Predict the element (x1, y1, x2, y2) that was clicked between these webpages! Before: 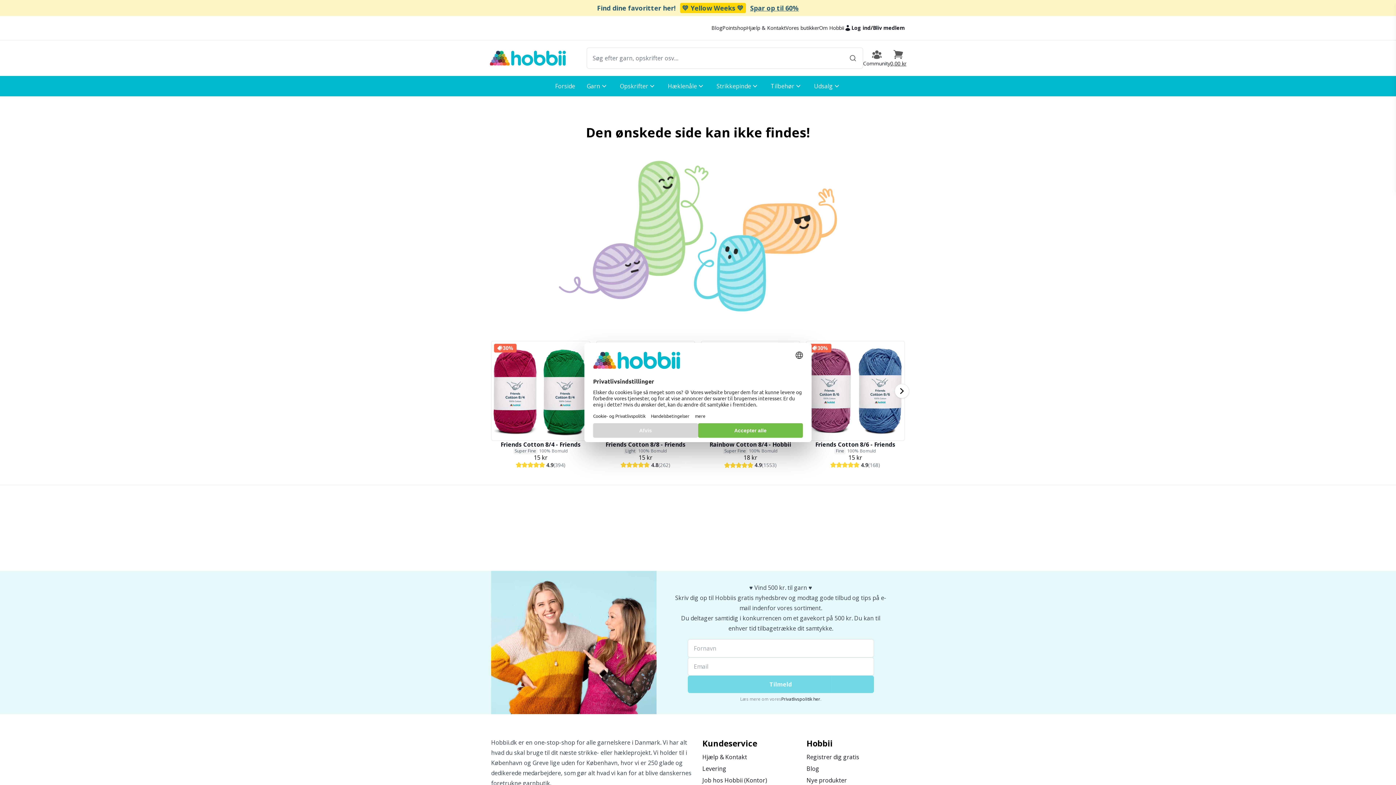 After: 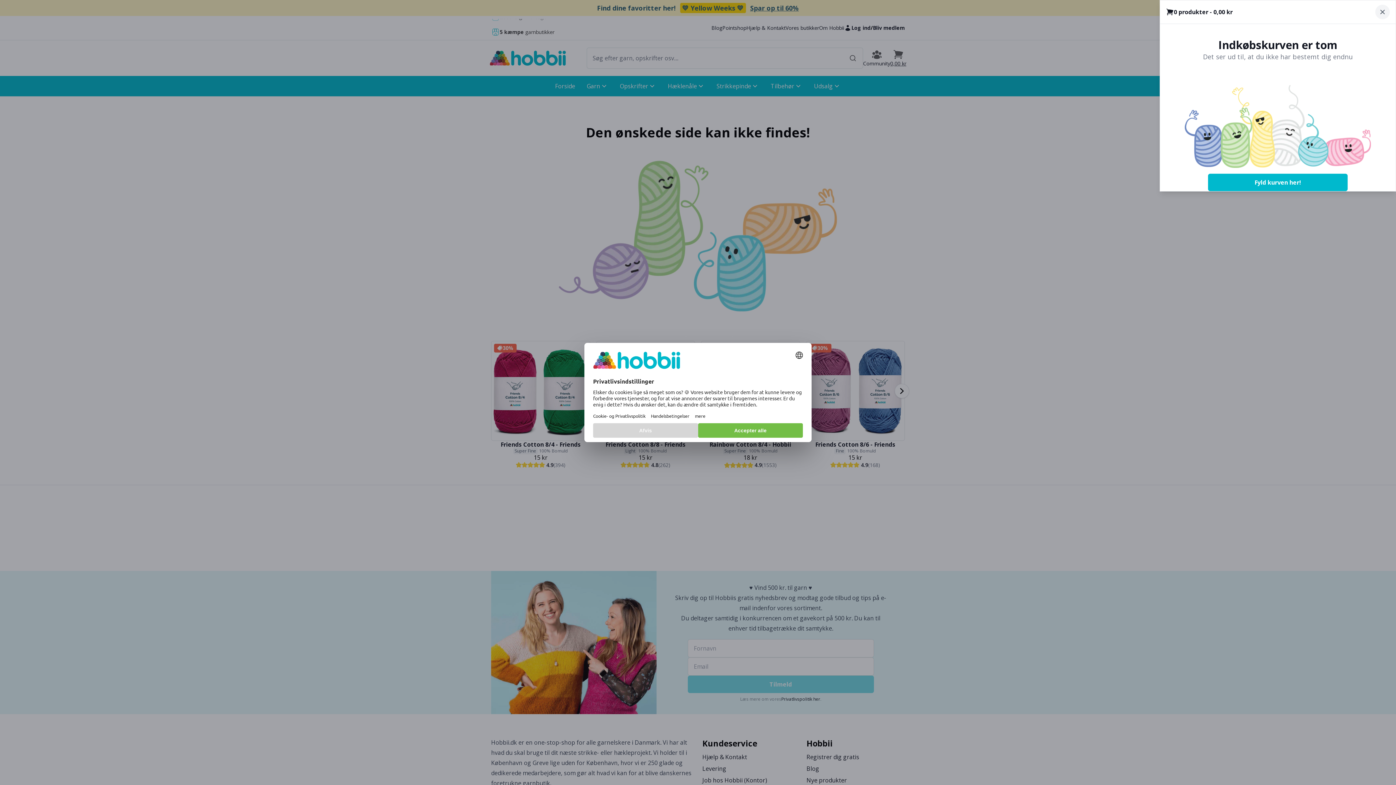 Action: bbox: (890, 49, 906, 67) label: 0,00 kr